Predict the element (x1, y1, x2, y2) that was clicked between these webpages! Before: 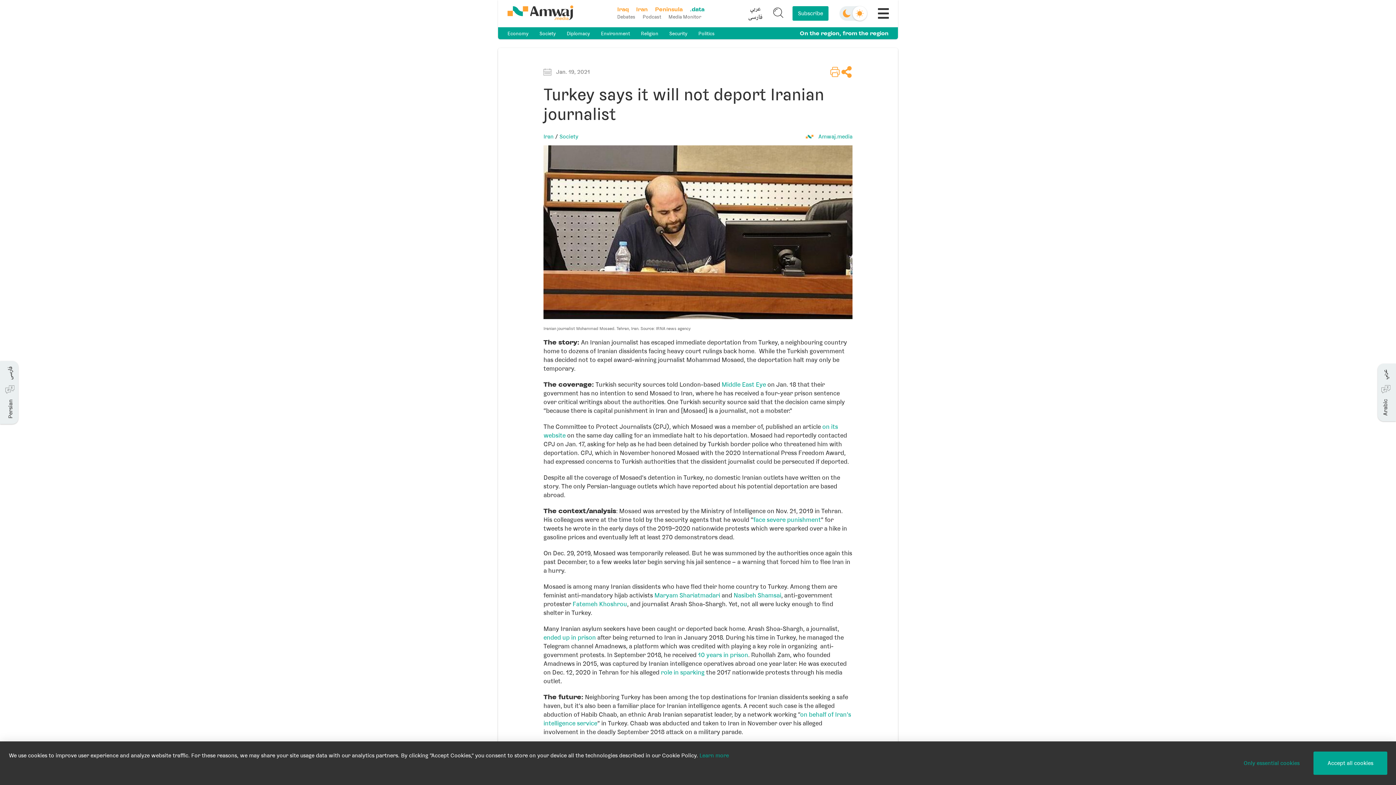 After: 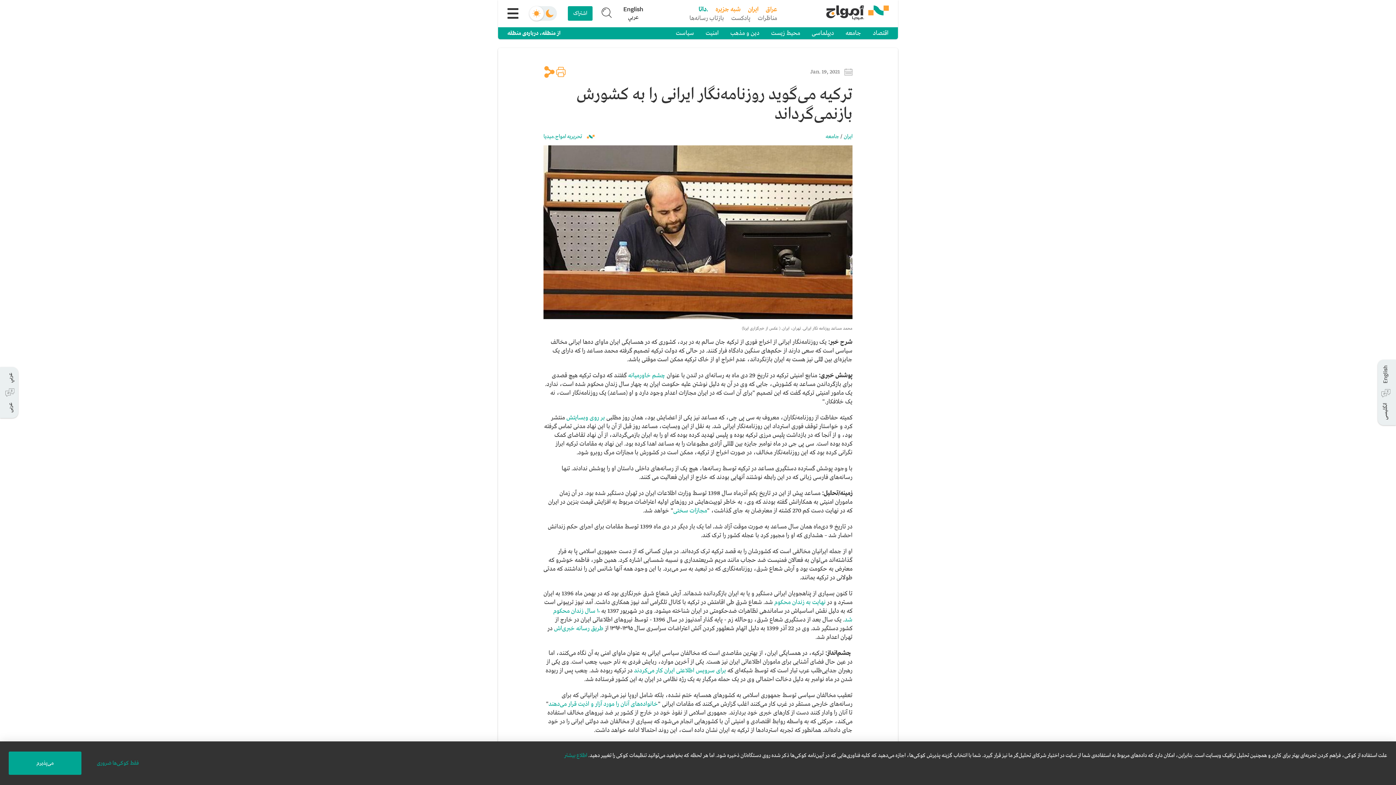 Action: label: فارسی bbox: (748, 14, 762, 20)